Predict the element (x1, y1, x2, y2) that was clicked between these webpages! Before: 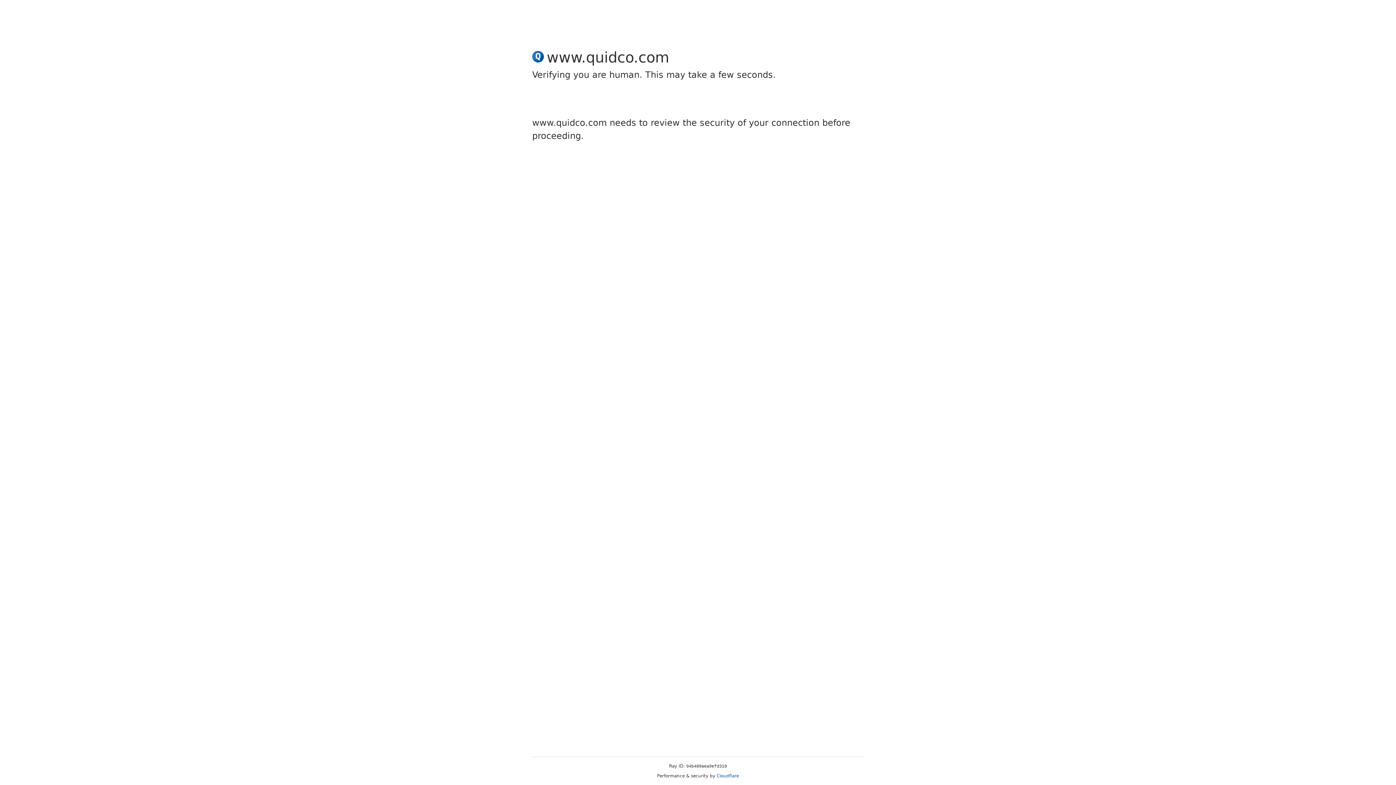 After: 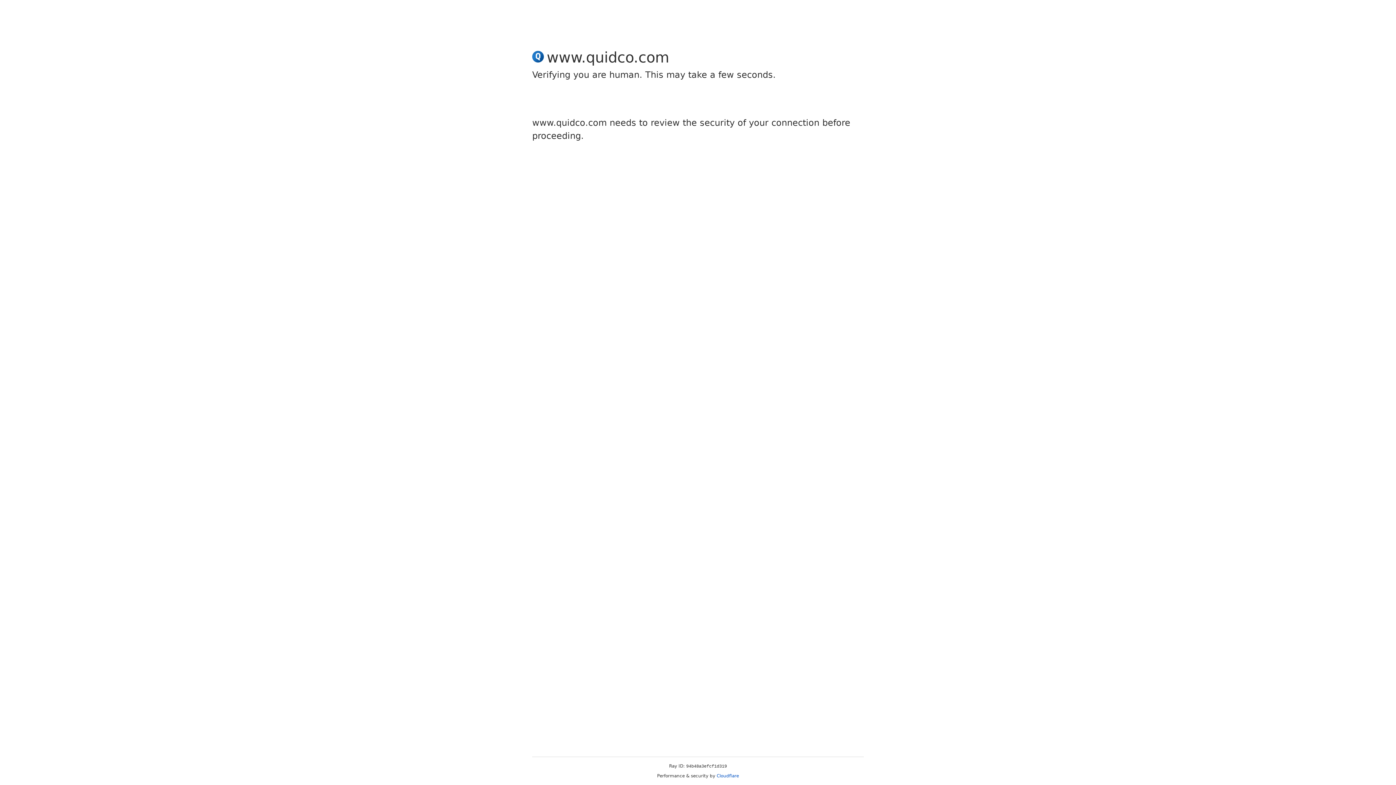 Action: bbox: (716, 773, 739, 778) label: Cloudflare